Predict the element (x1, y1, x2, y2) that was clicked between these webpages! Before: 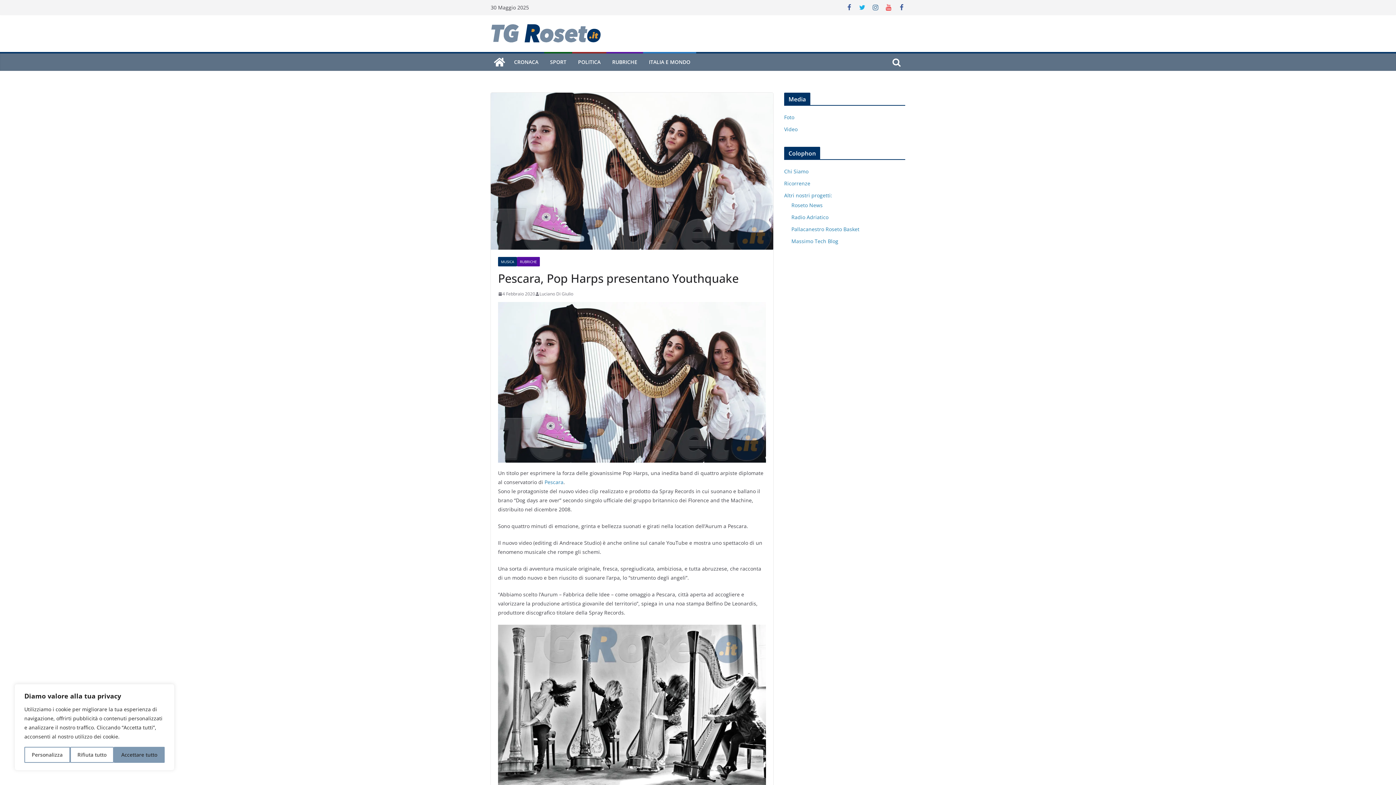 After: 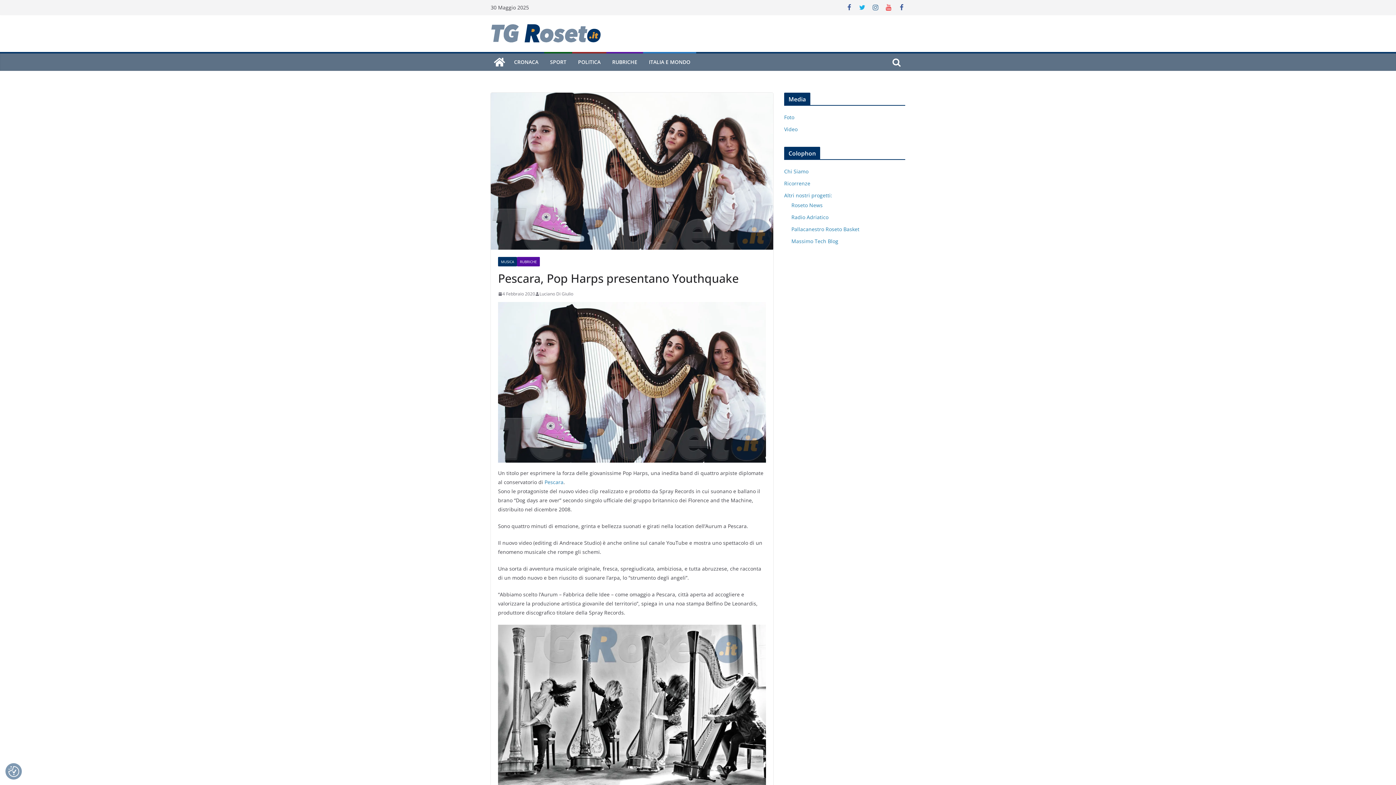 Action: bbox: (113, 747, 164, 763) label: Accettare tutto